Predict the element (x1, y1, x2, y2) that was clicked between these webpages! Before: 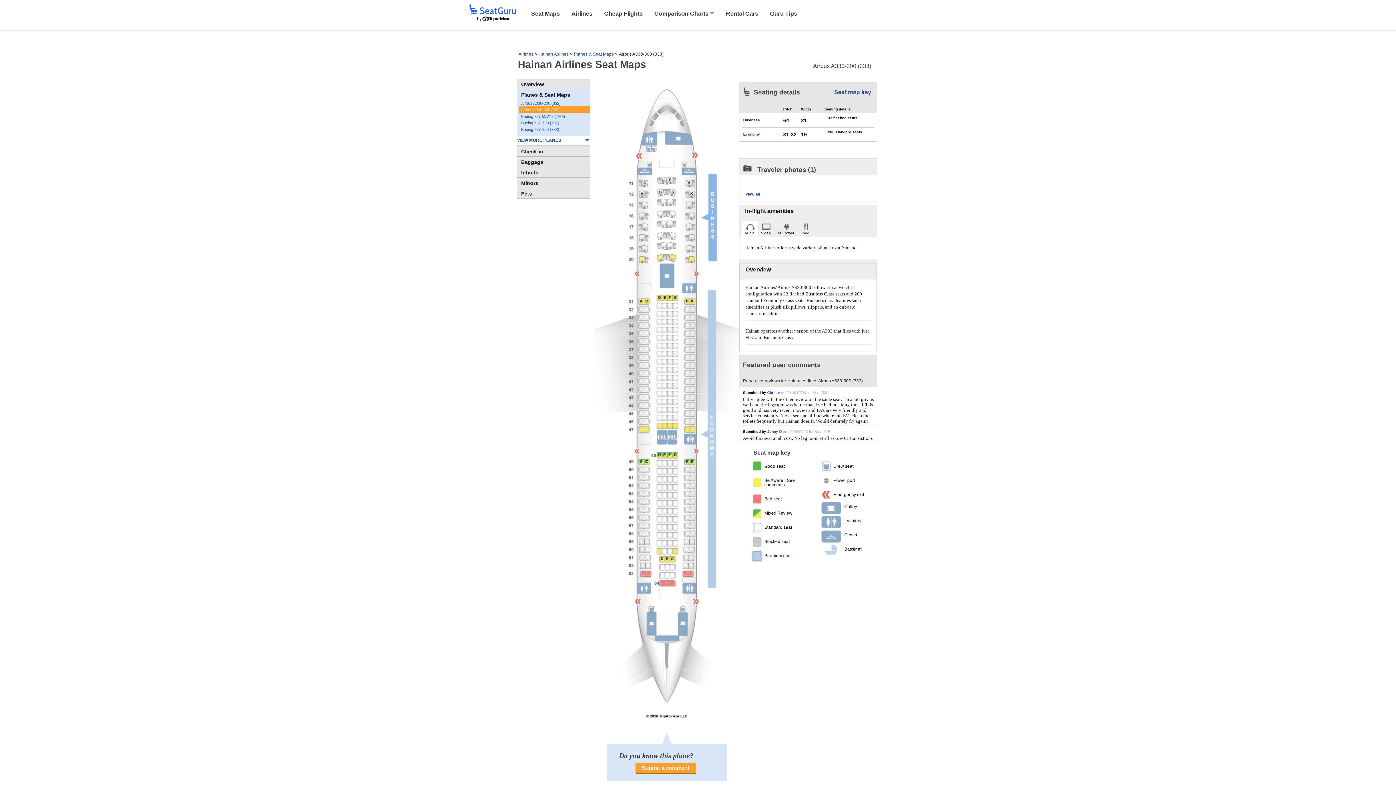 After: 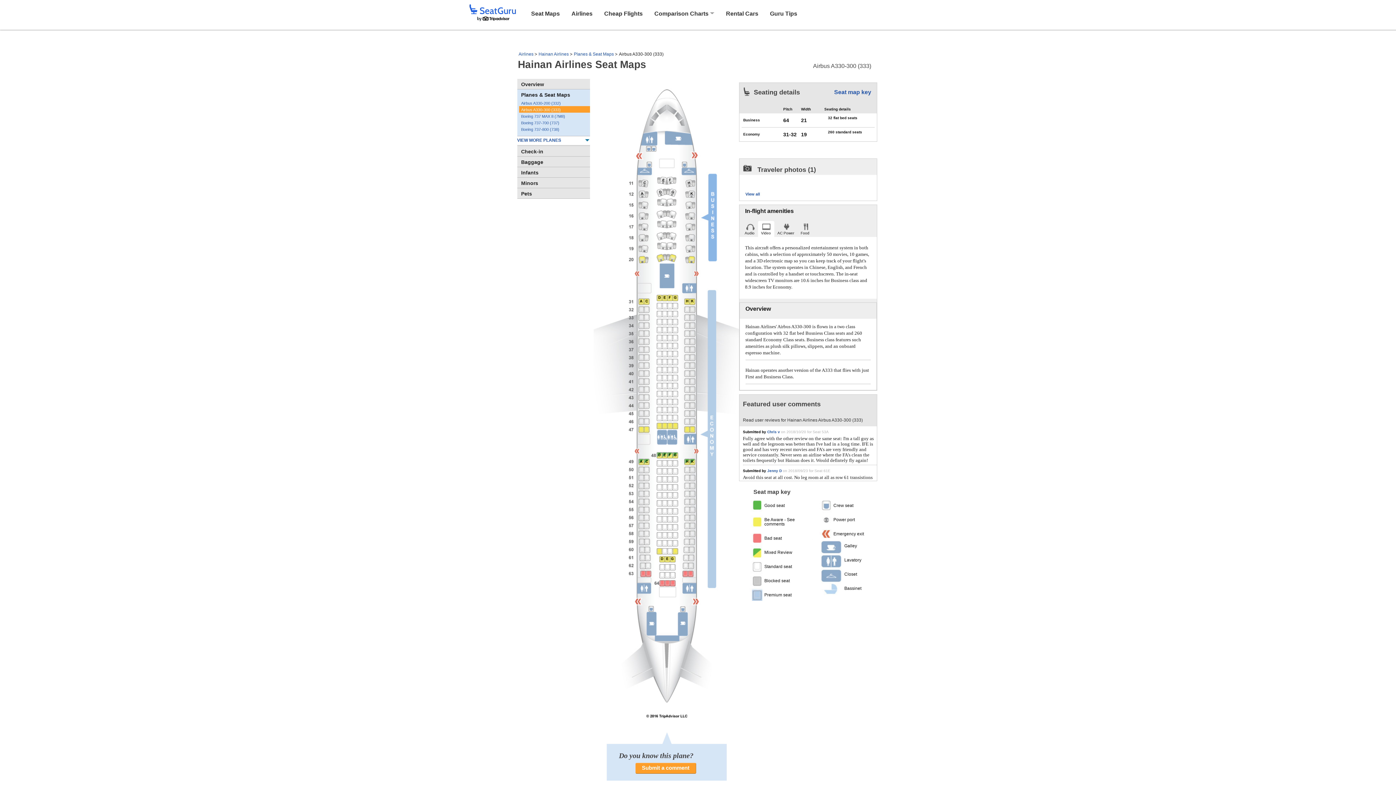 Action: bbox: (758, 221, 774, 237) label: Video